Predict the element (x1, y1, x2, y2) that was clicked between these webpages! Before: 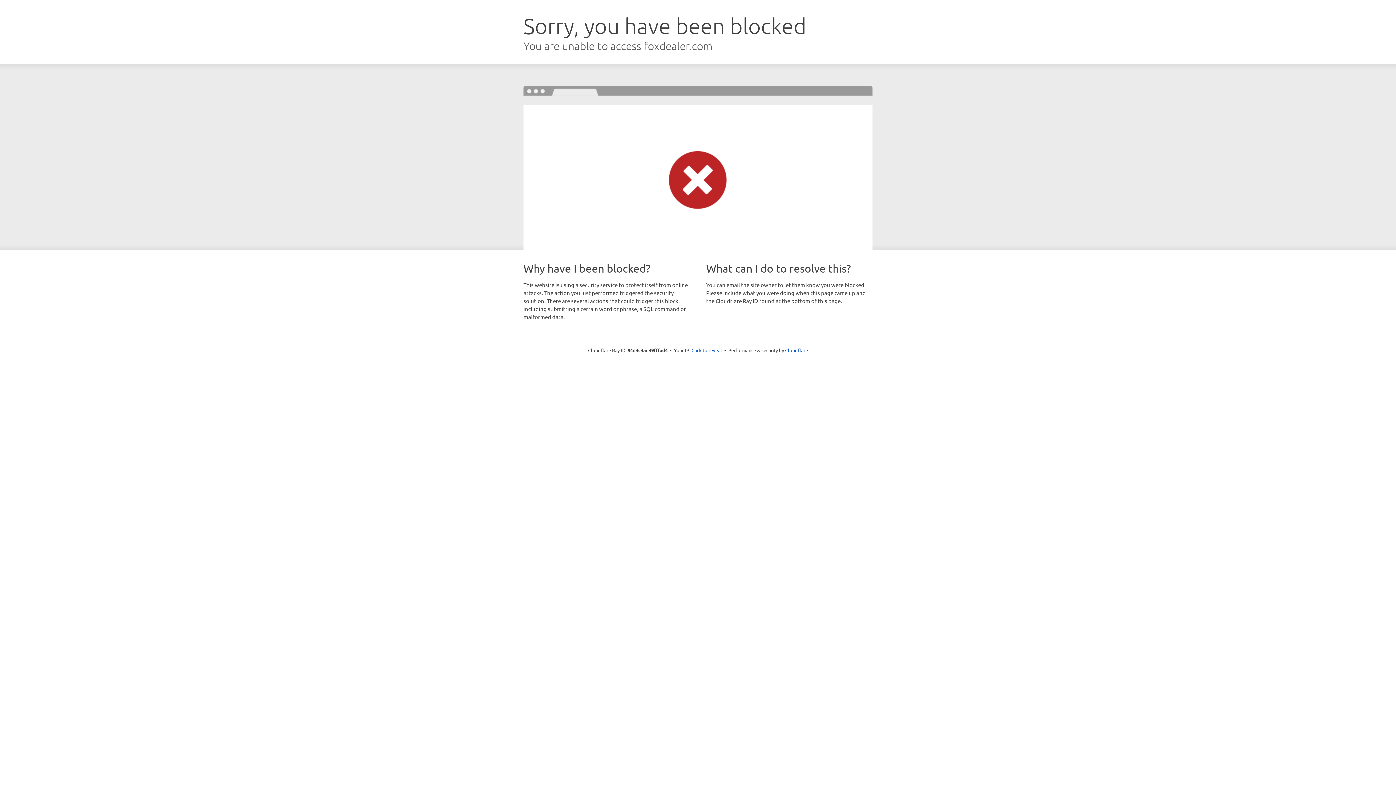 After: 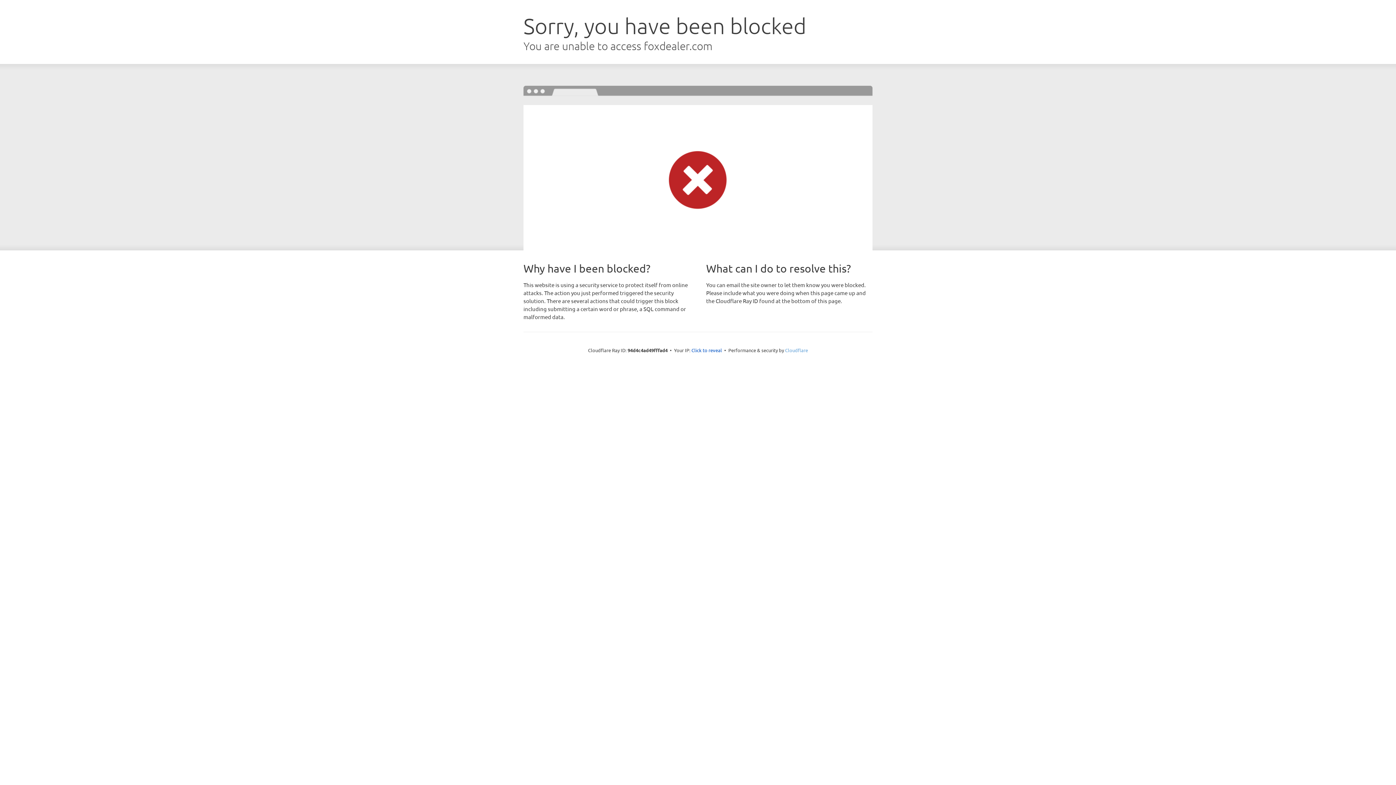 Action: bbox: (785, 347, 808, 353) label: Cloudflare